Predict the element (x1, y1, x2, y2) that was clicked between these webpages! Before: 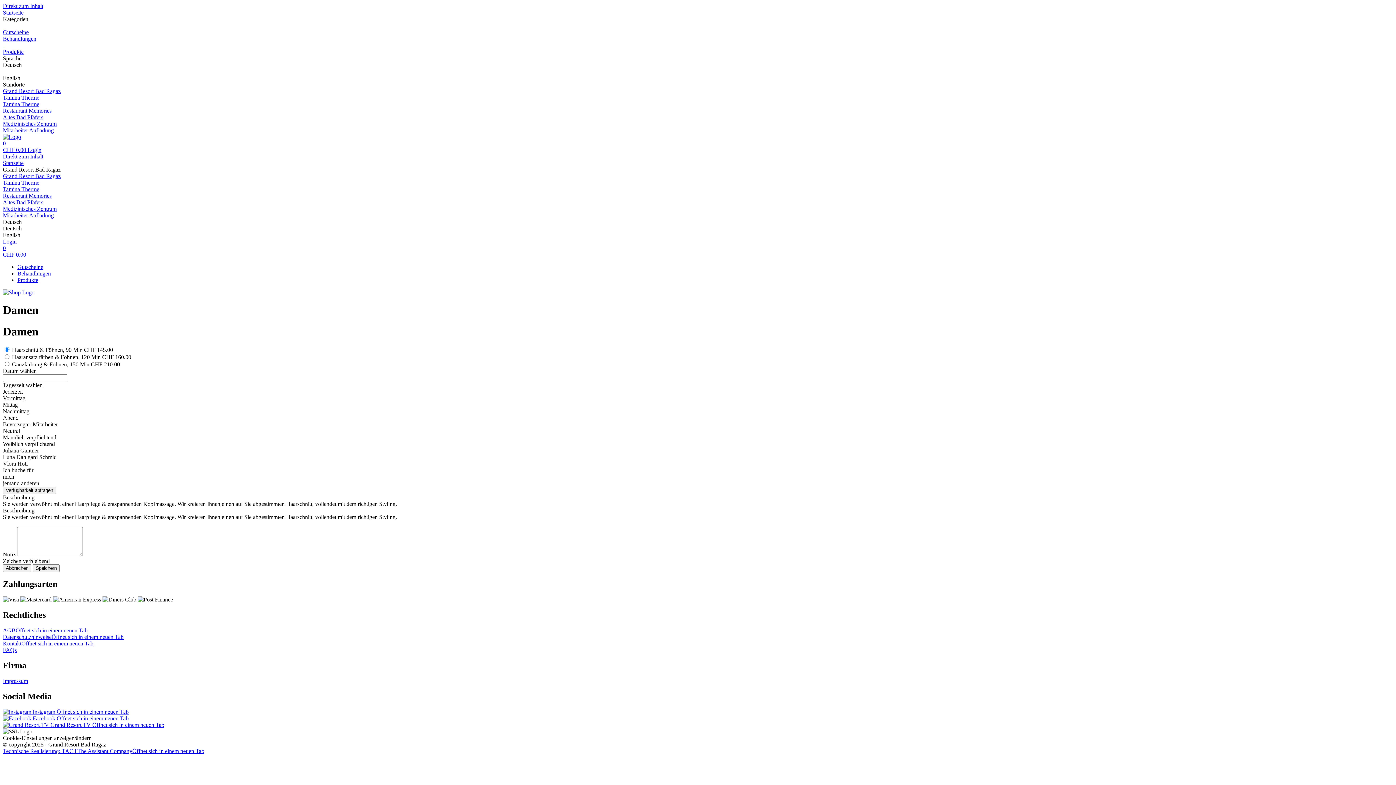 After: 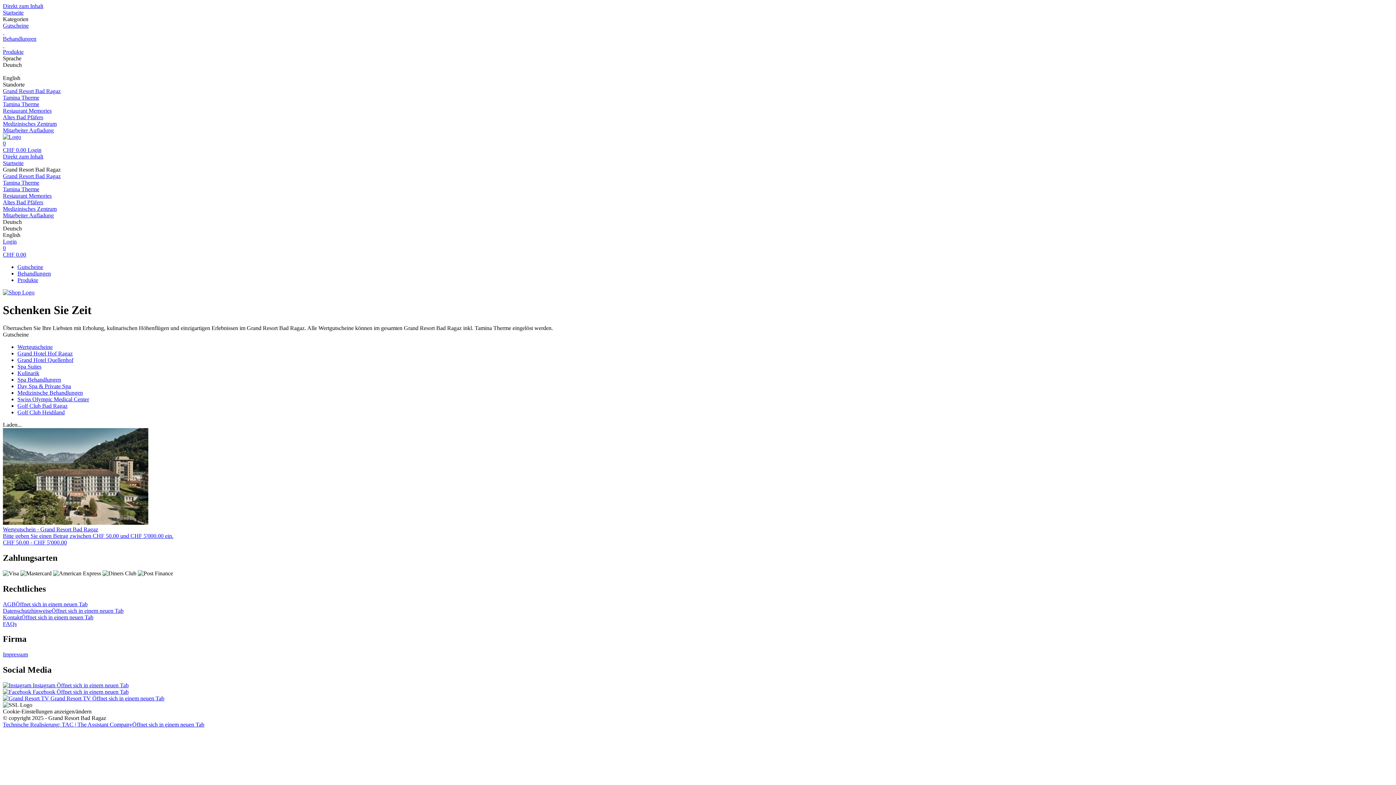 Action: bbox: (17, 264, 1393, 270) label: Gutscheine